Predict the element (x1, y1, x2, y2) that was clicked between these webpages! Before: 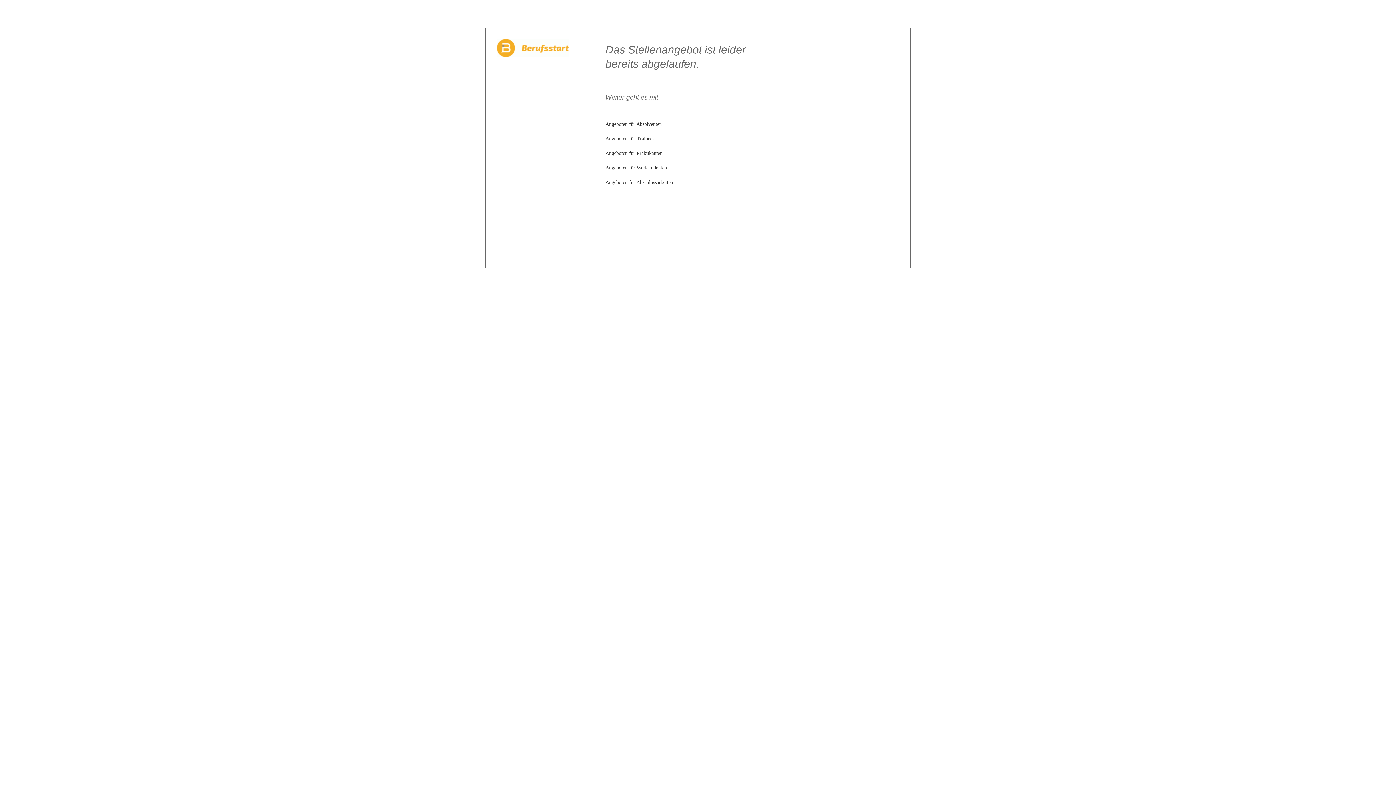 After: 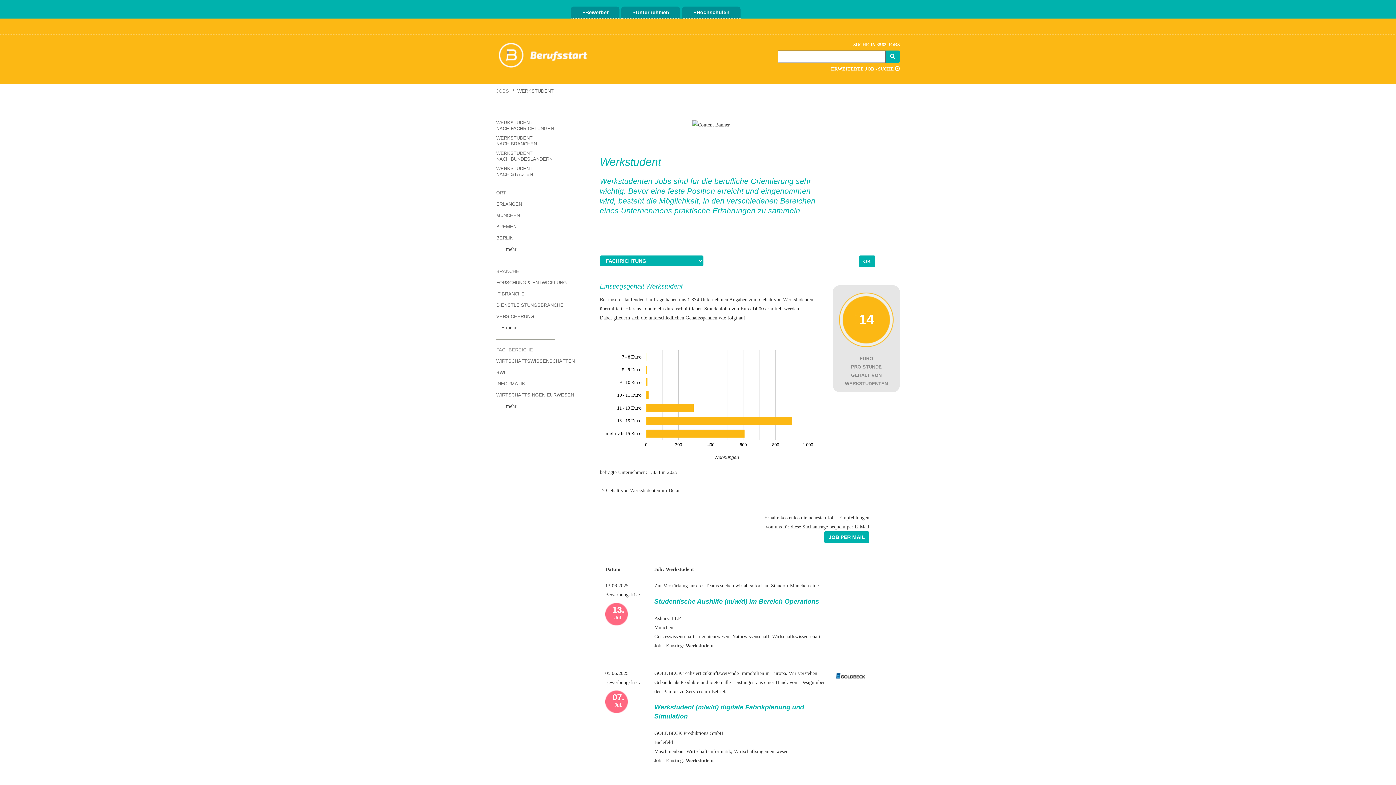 Action: bbox: (605, 165, 667, 170) label: Angeboten für Werkstudenten